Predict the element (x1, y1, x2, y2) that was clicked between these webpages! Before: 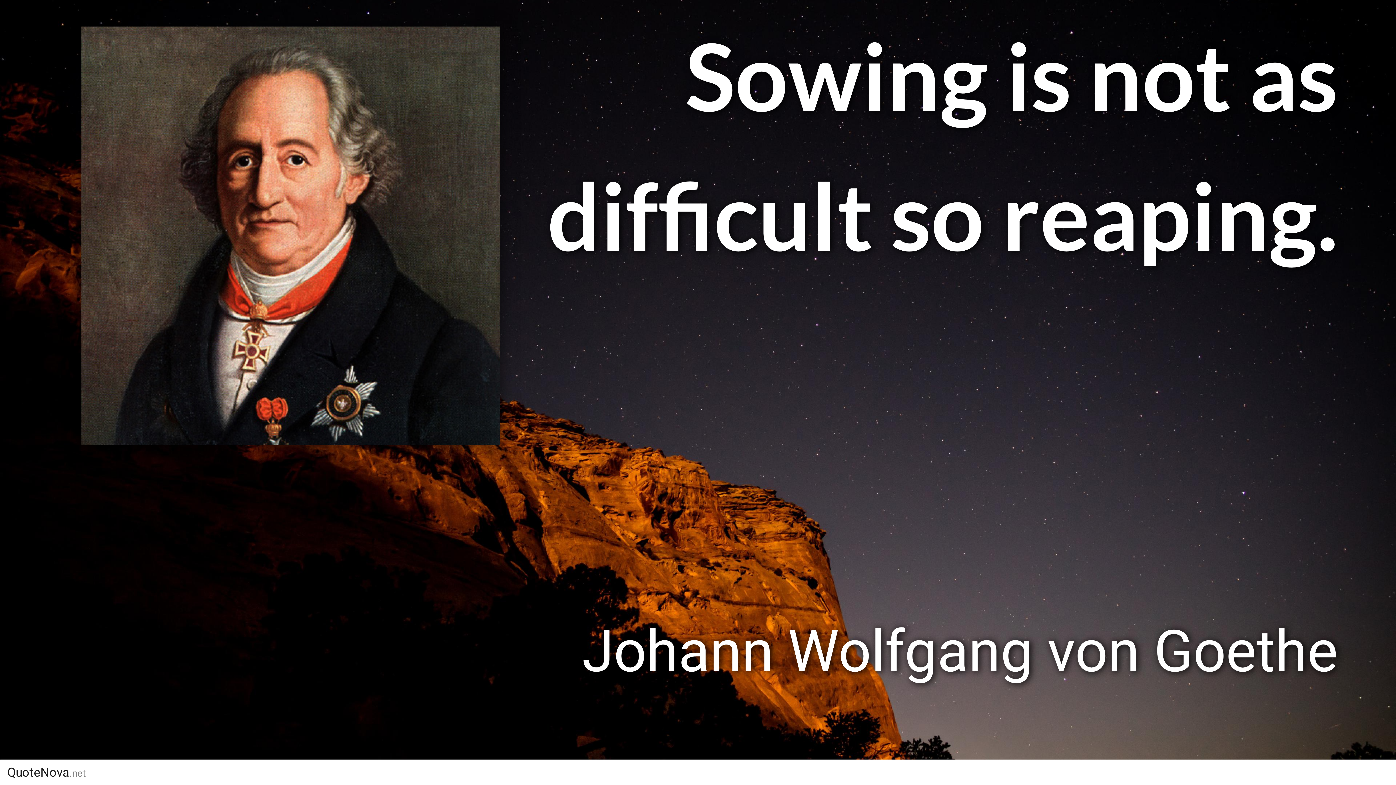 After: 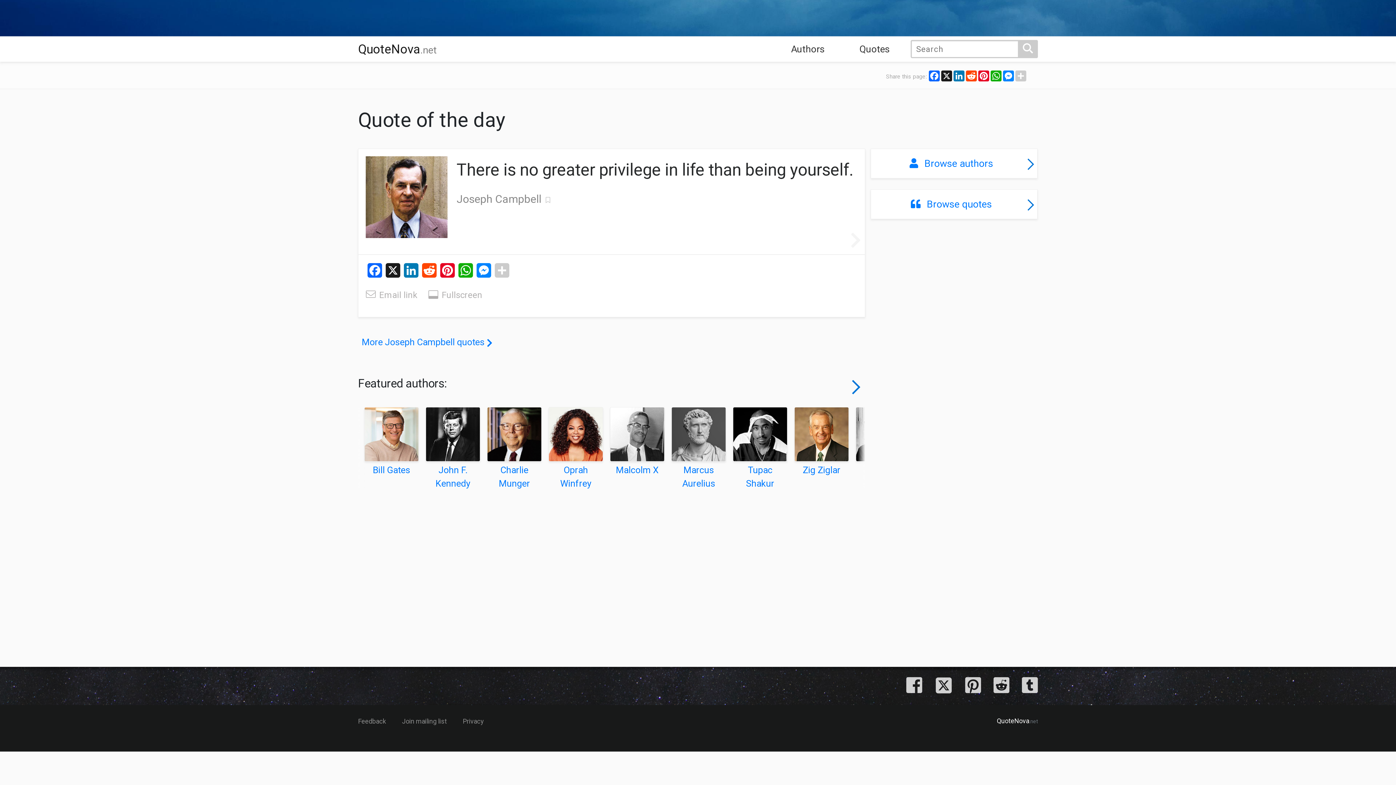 Action: bbox: (7, 763, 85, 783) label: QuoteNova.net